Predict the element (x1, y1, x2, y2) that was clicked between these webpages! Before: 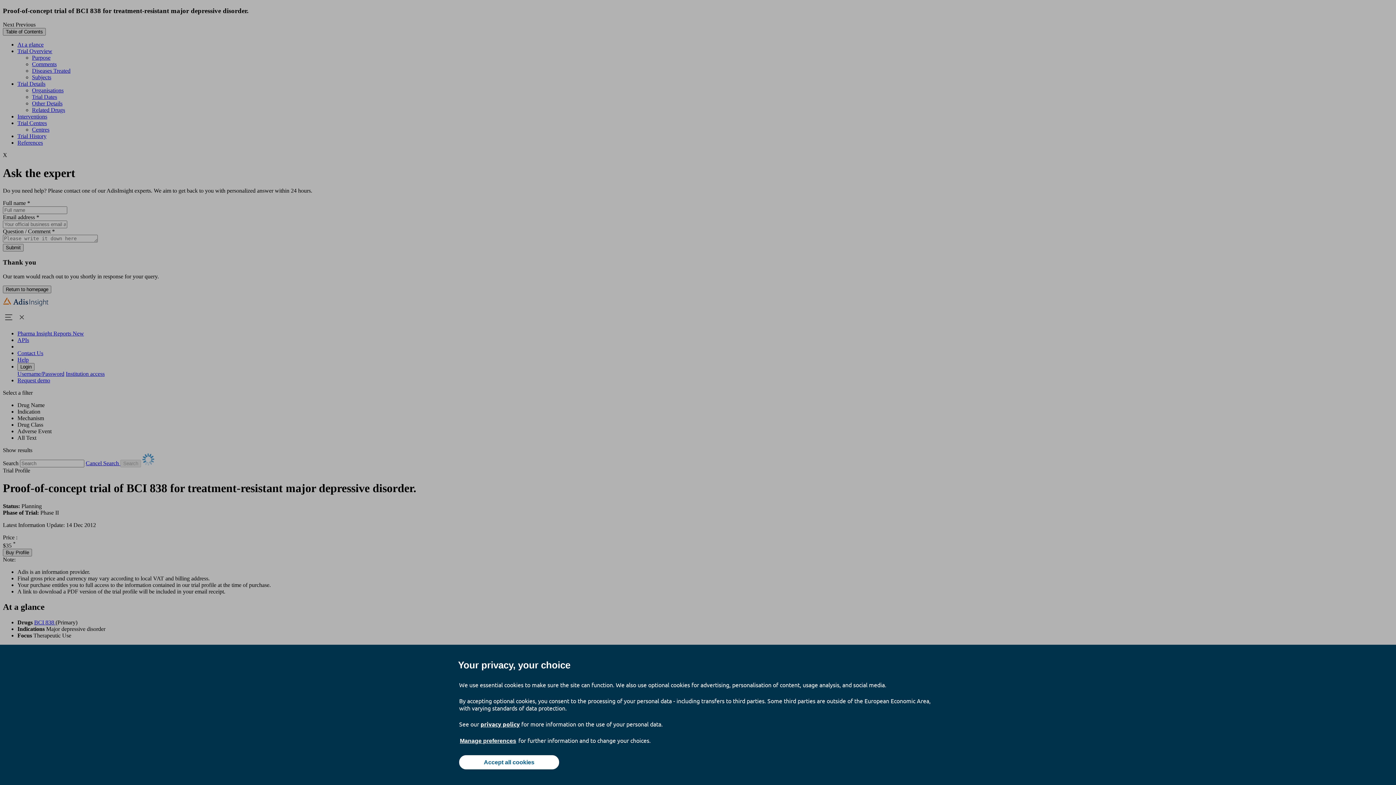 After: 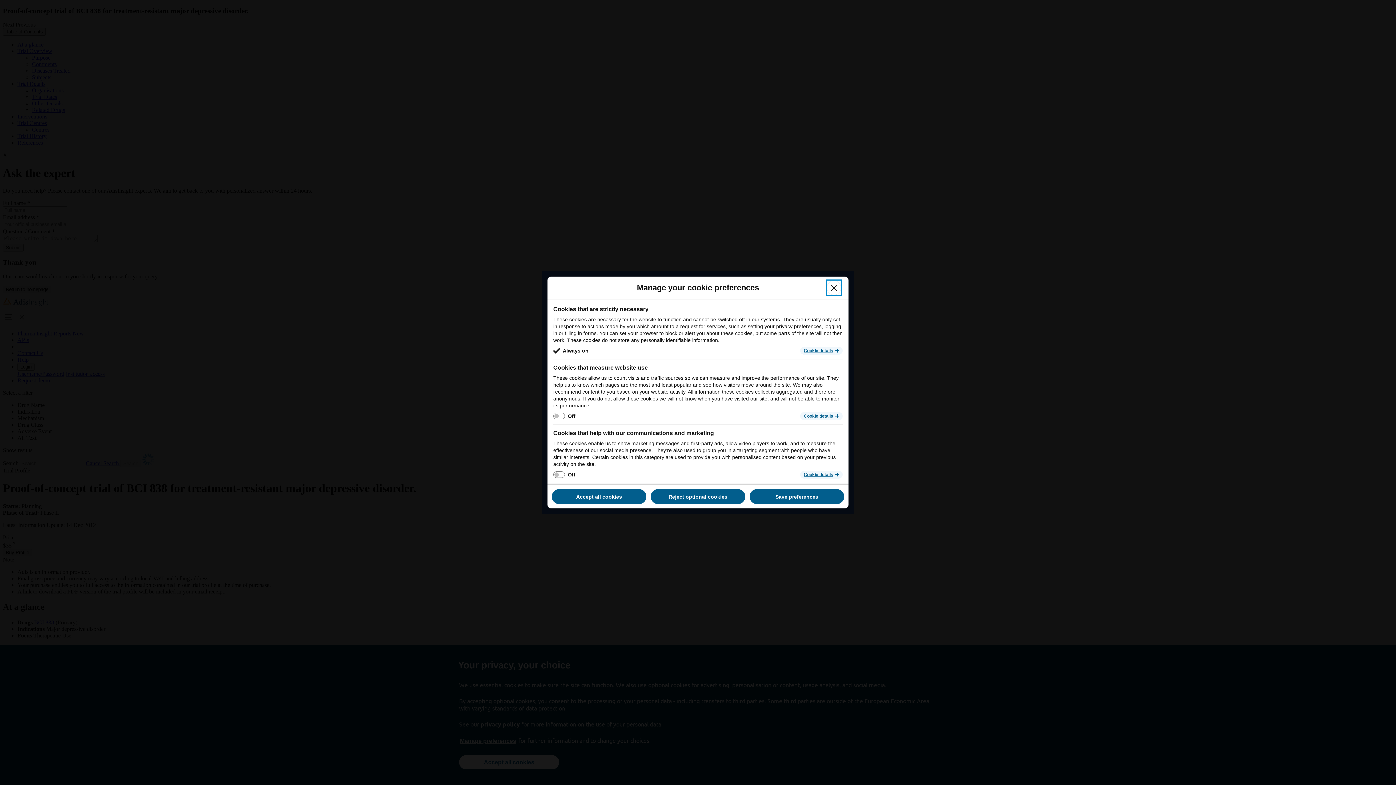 Action: bbox: (459, 737, 517, 745) label: Manage preferences